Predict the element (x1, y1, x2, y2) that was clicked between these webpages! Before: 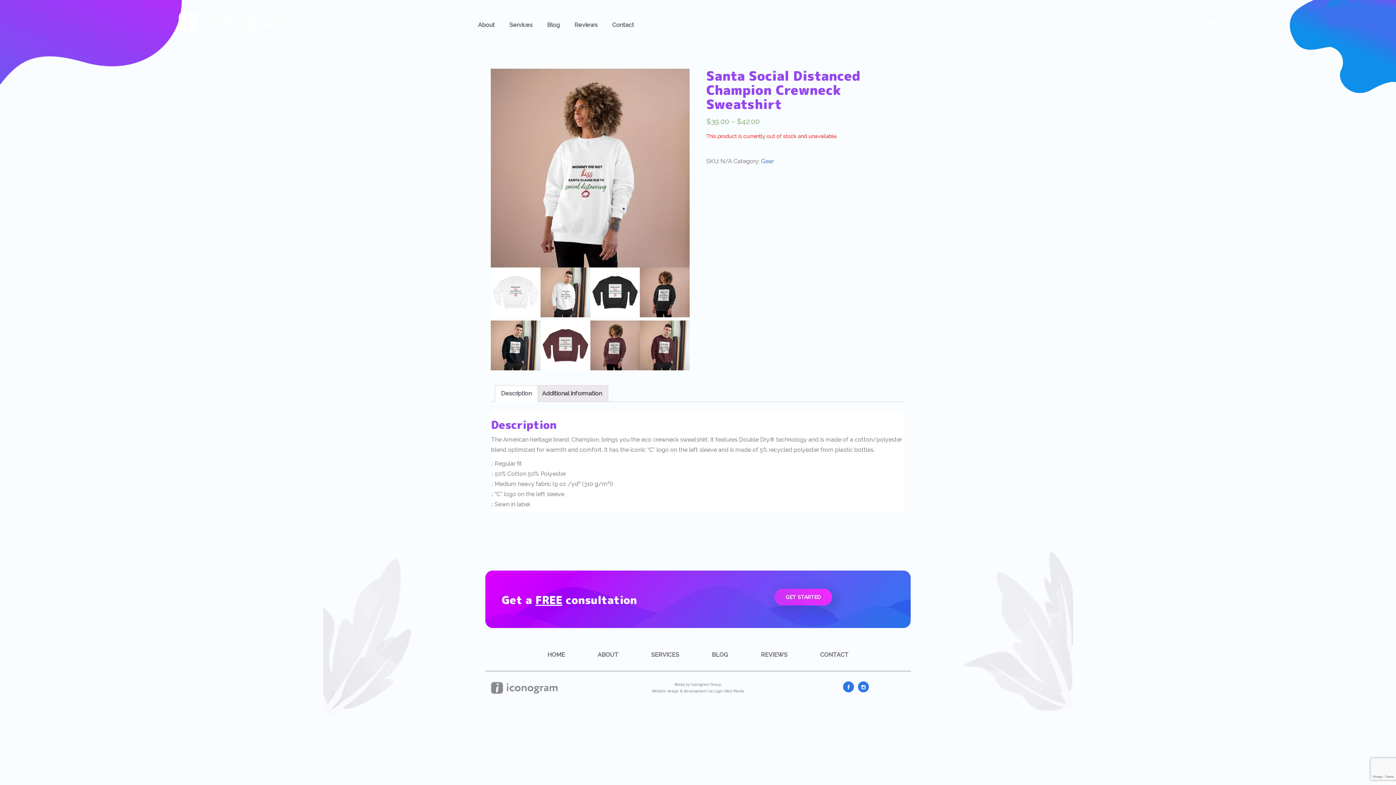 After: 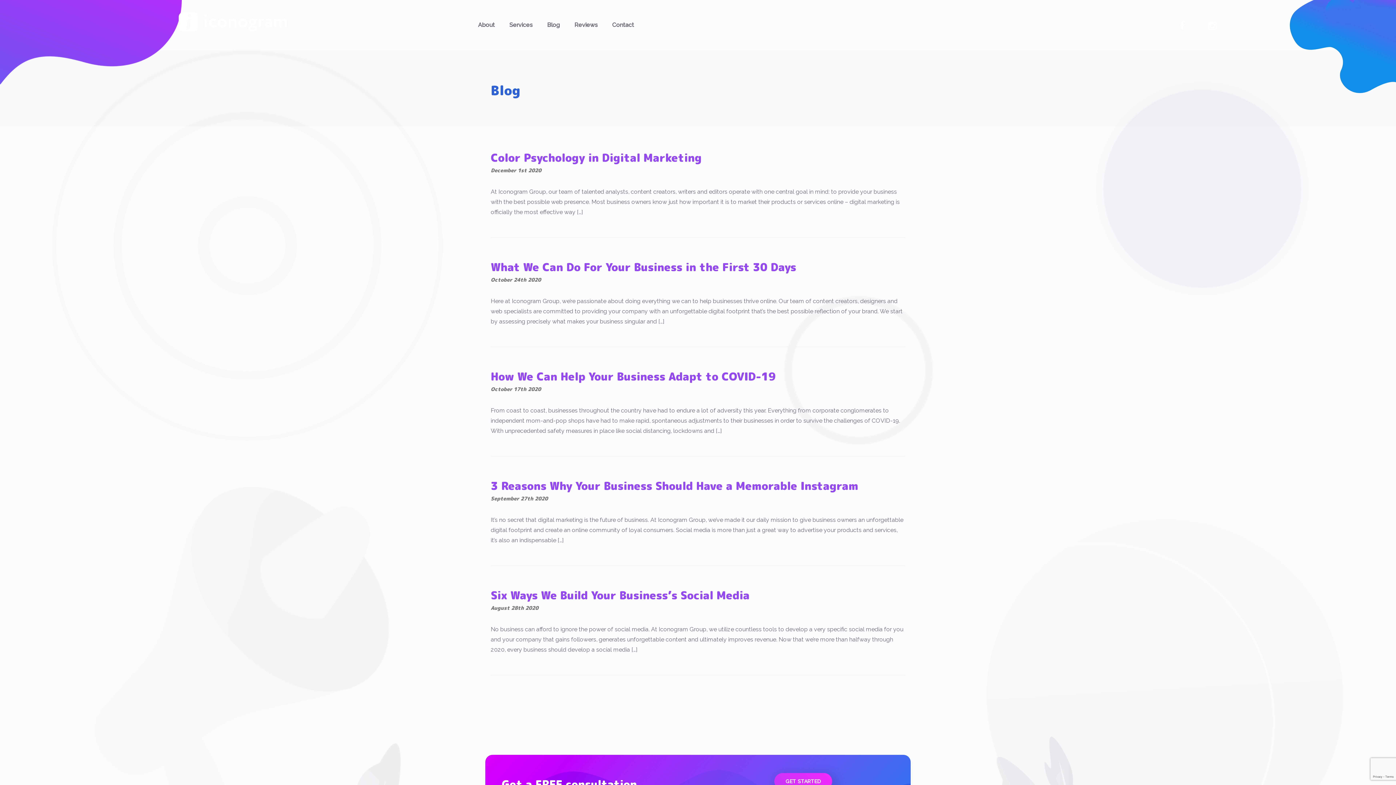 Action: bbox: (539, 15, 567, 34) label: Blog